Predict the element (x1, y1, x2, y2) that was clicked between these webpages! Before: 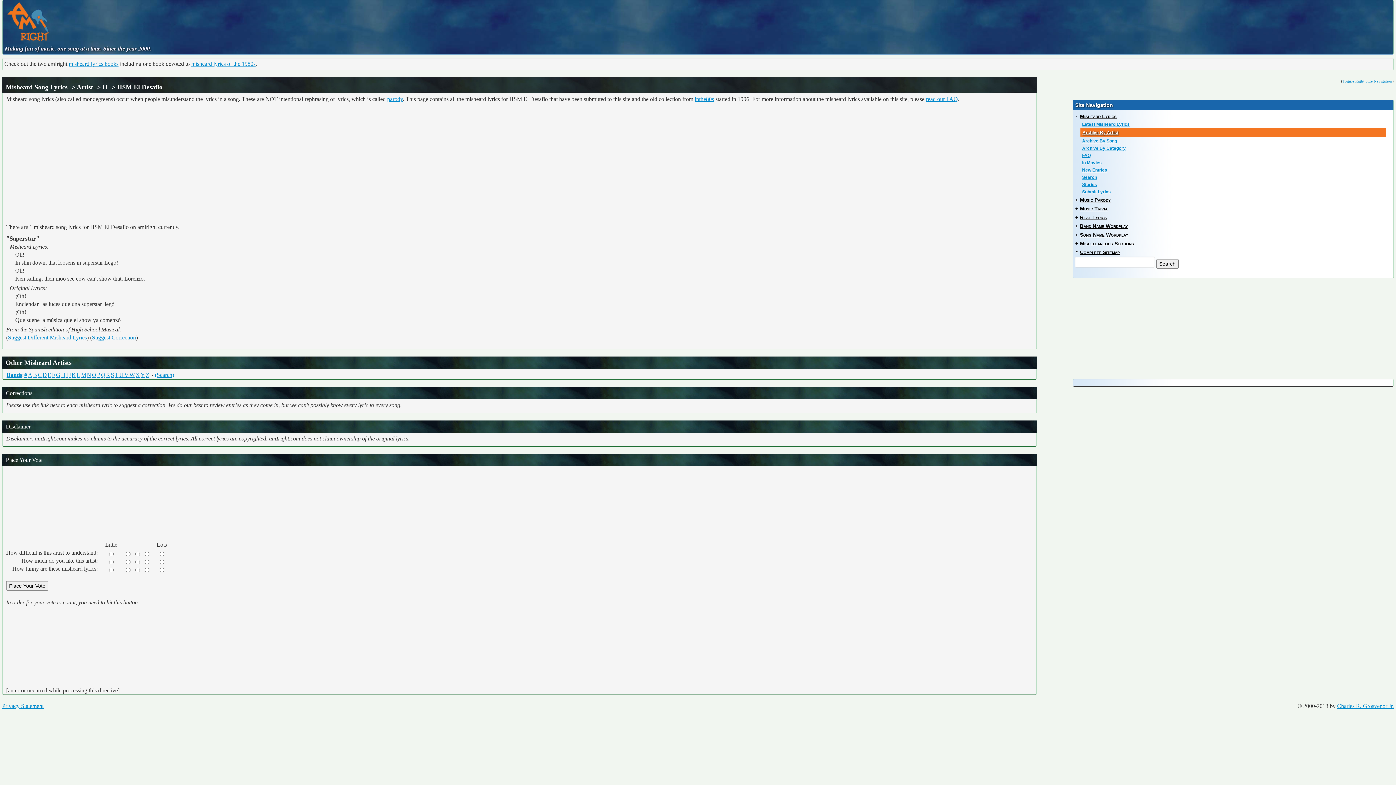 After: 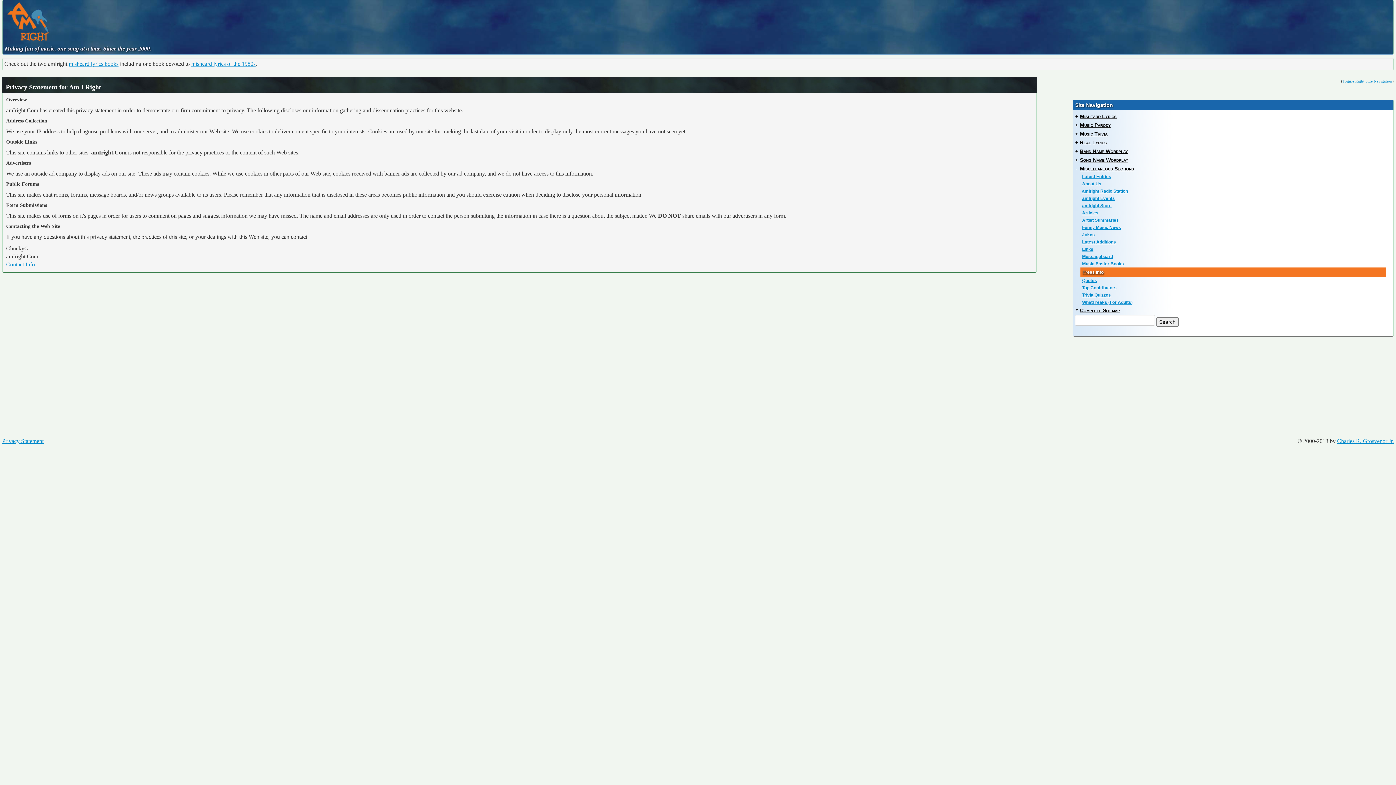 Action: bbox: (2, 703, 43, 709) label: Privacy Statement